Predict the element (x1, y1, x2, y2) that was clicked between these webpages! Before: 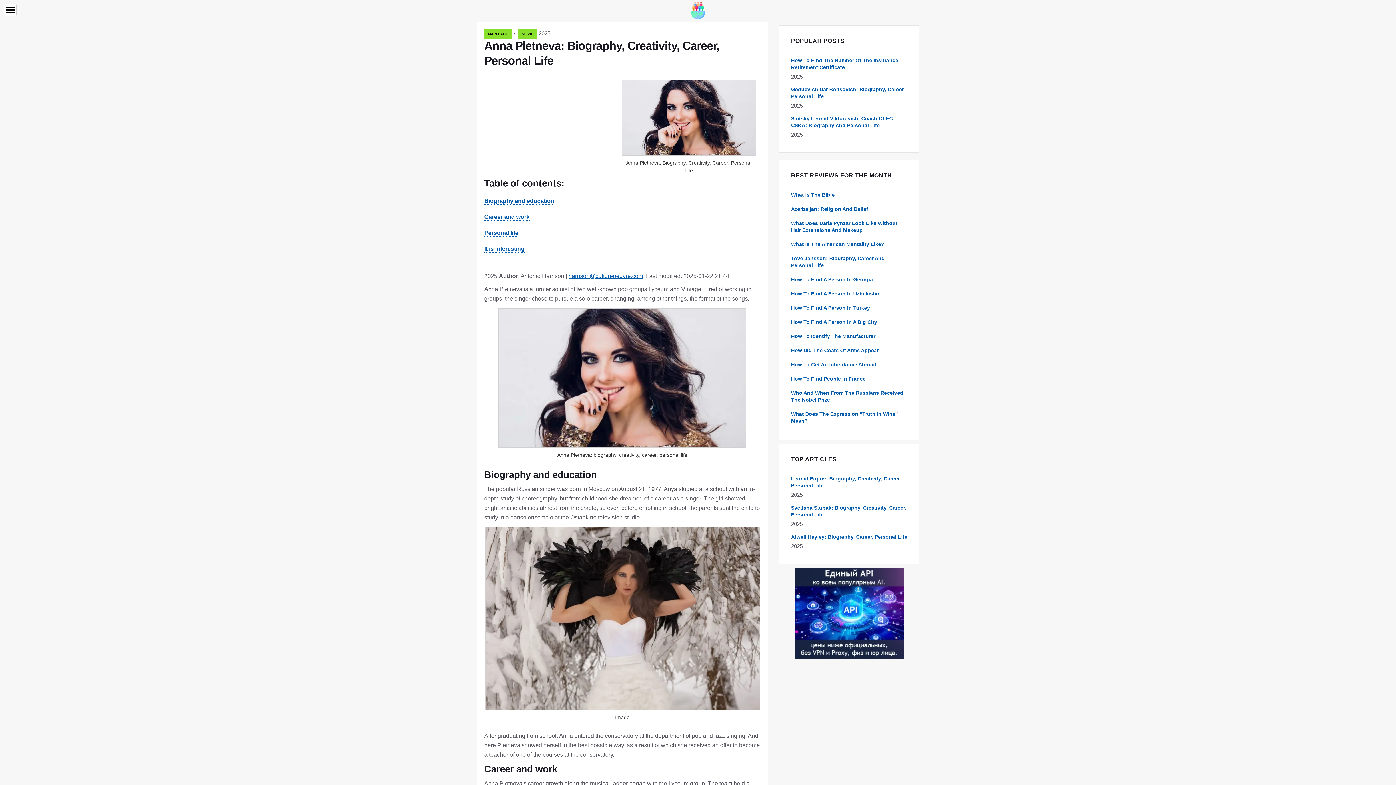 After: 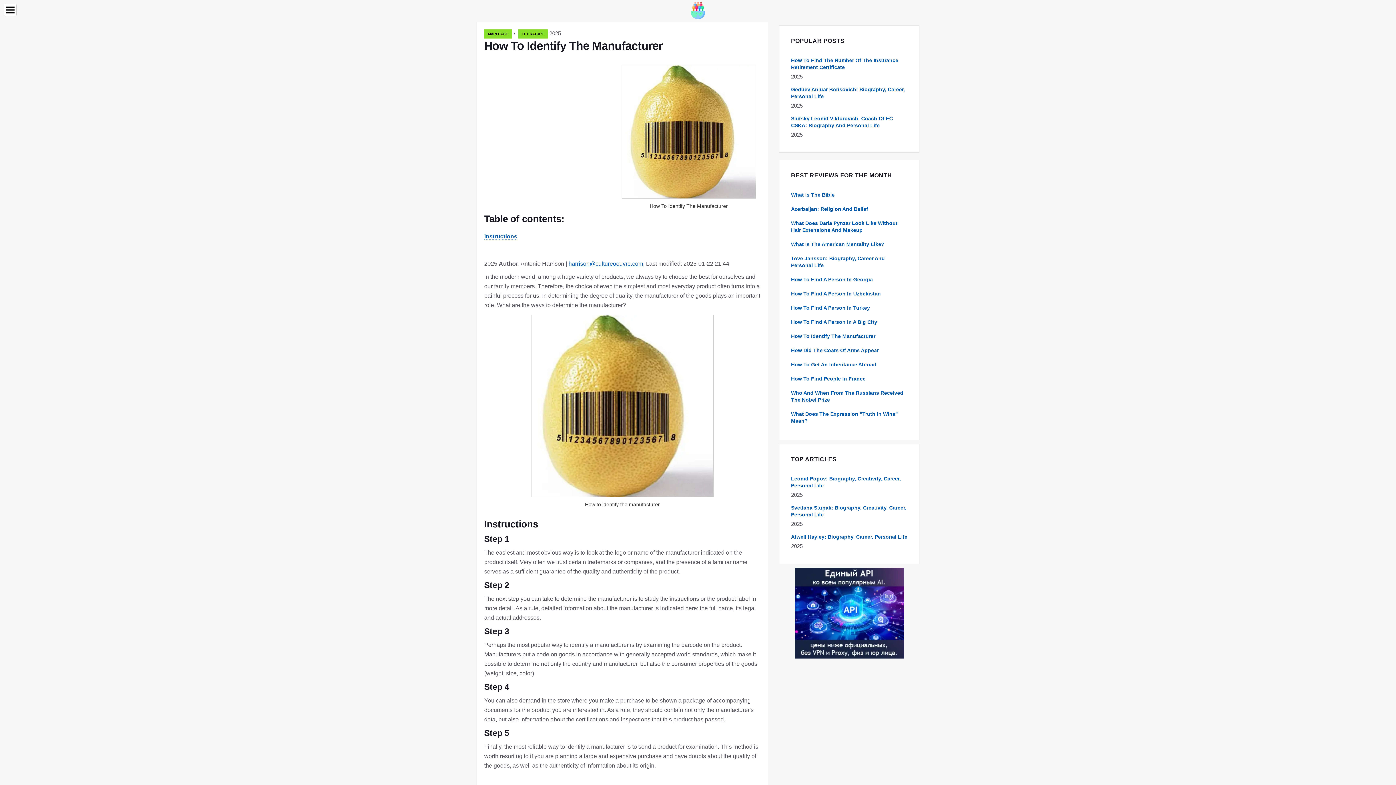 Action: label: How To Identify The Manufacturer bbox: (791, 333, 875, 339)